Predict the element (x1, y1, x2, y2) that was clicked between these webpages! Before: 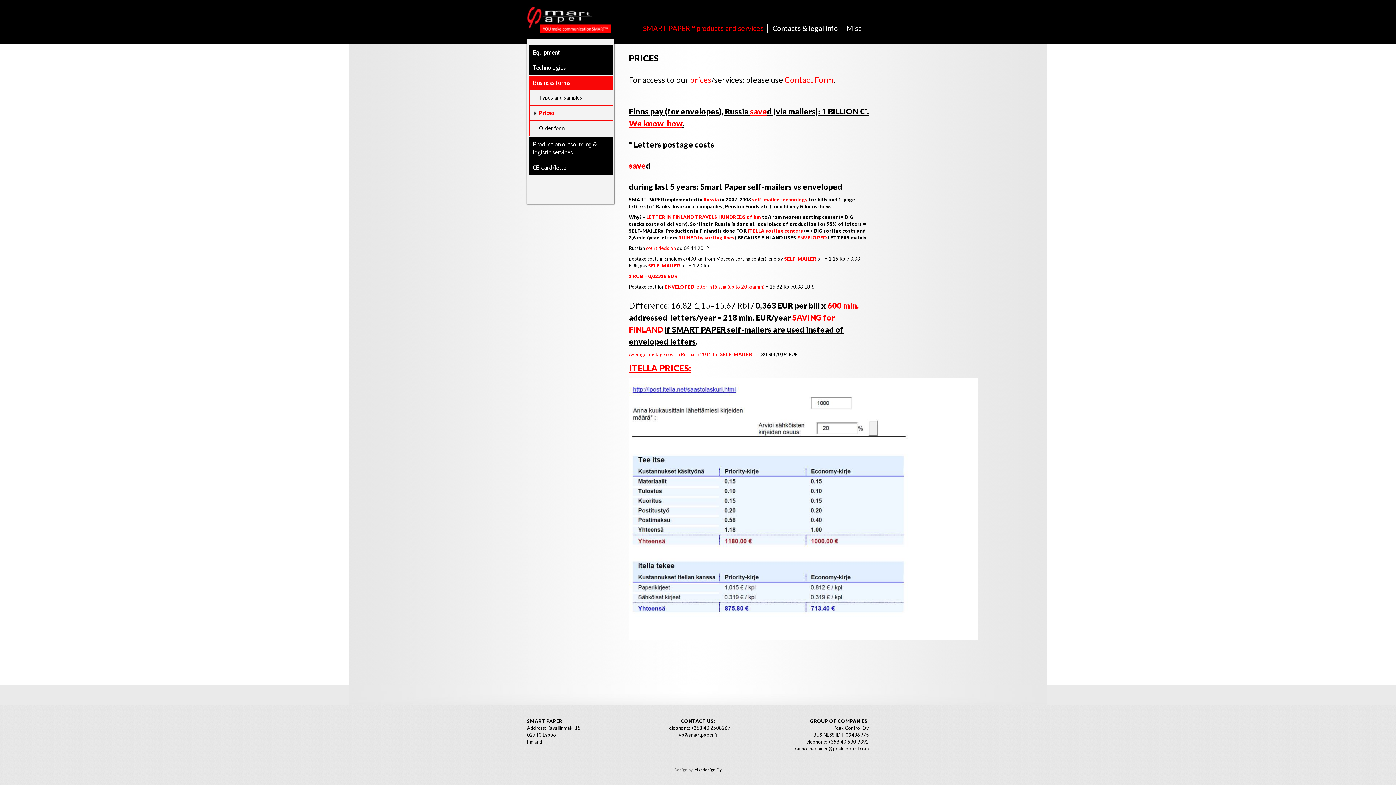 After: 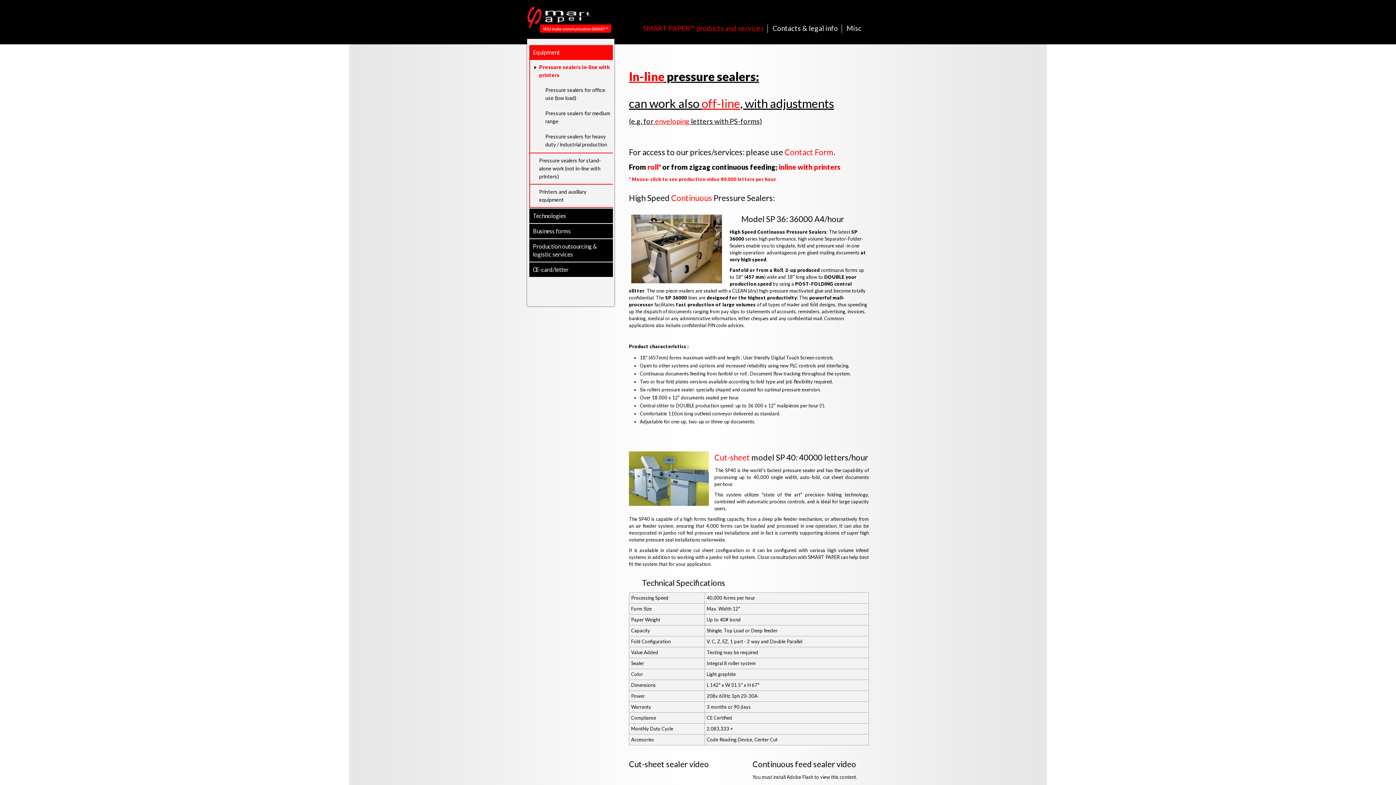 Action: label: Equipment bbox: (529, 45, 563, 59)